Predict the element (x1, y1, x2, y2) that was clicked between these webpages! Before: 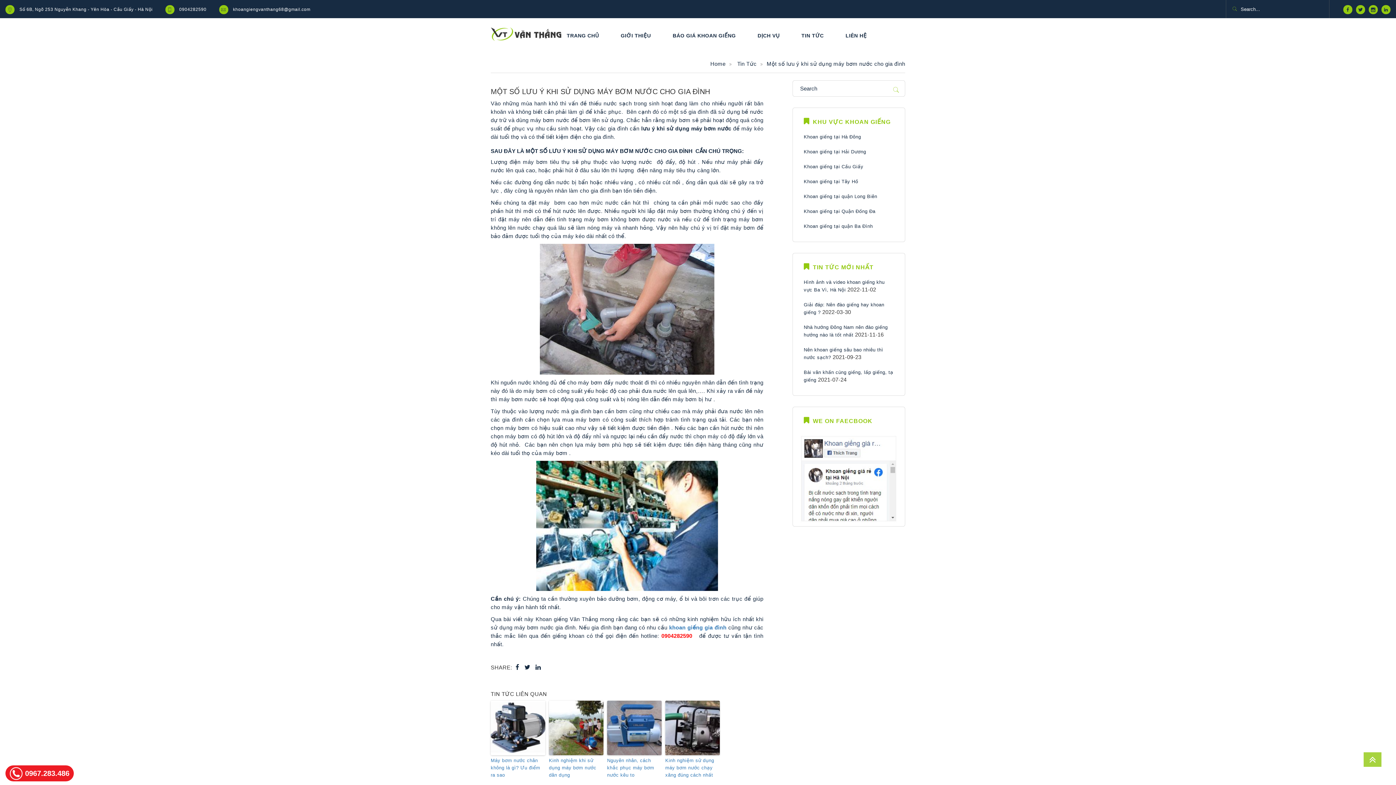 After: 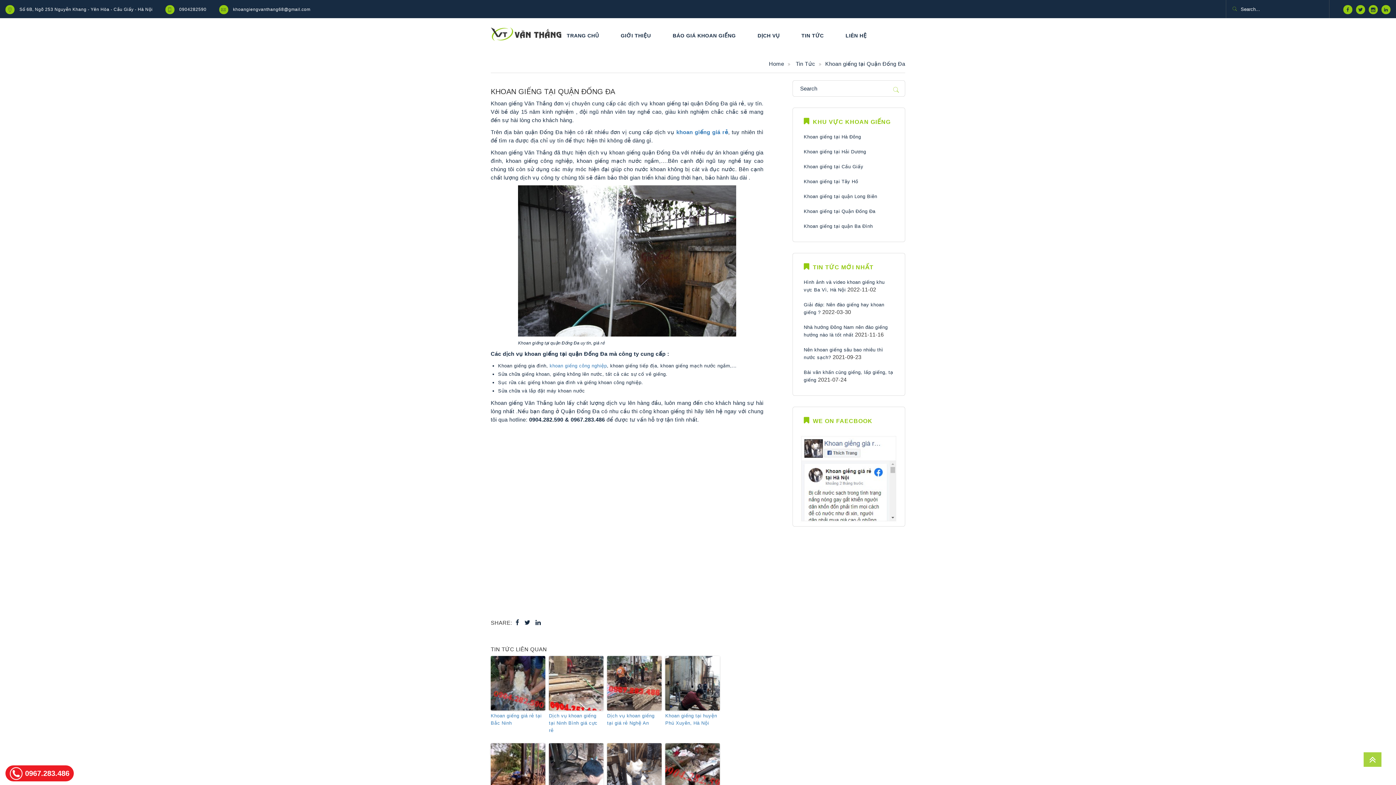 Action: label: Khoan giếng tại Quận Đống Đa bbox: (804, 208, 875, 214)